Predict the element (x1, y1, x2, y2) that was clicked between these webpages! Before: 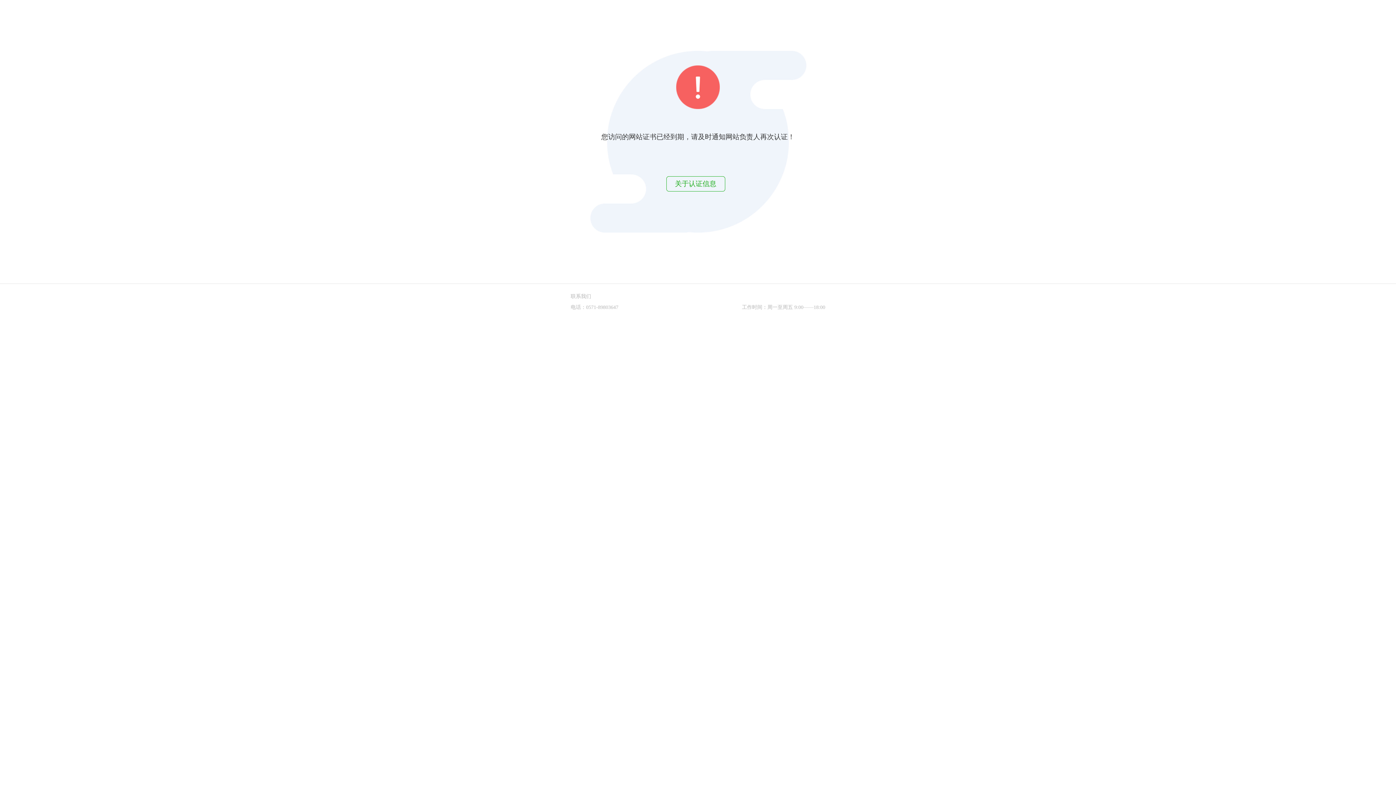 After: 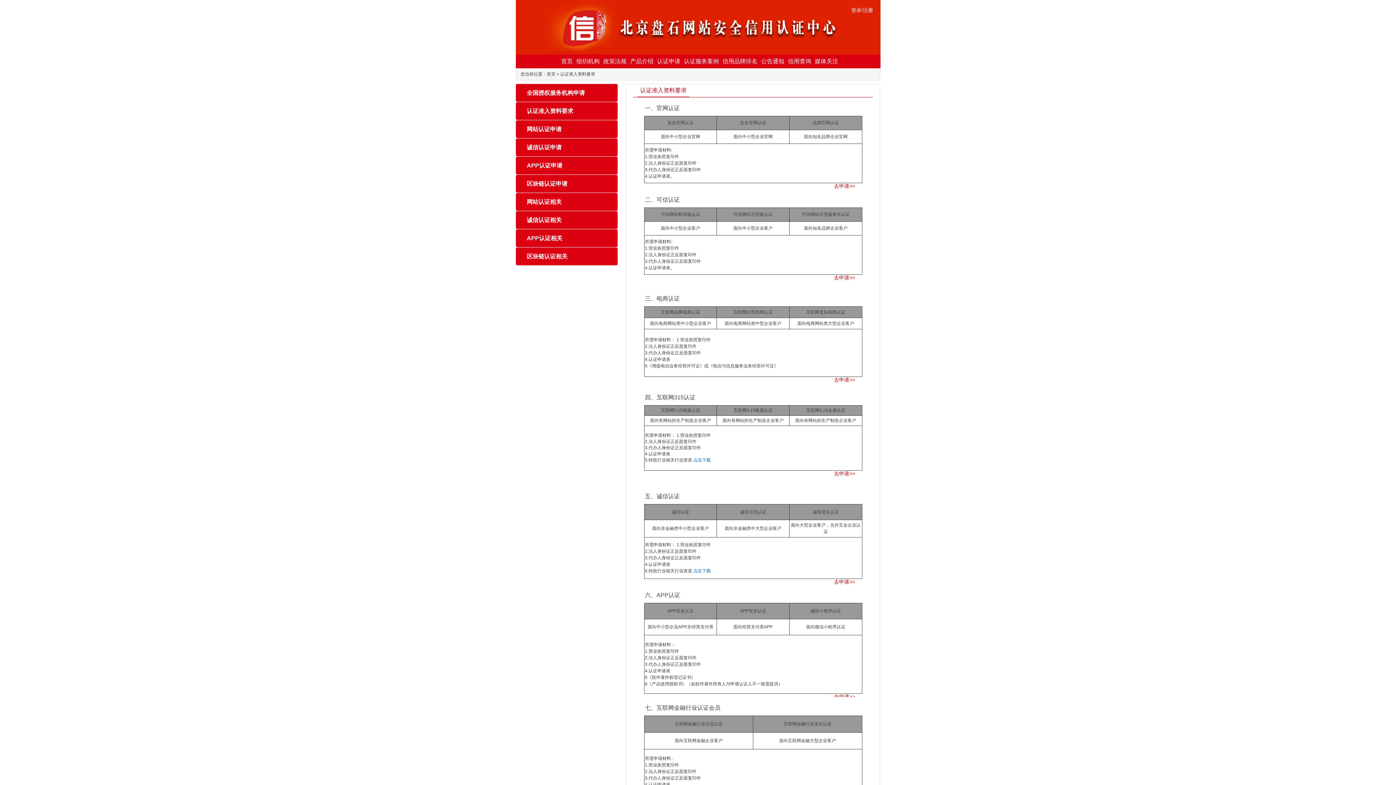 Action: bbox: (666, 176, 724, 191) label: 关于认证信息